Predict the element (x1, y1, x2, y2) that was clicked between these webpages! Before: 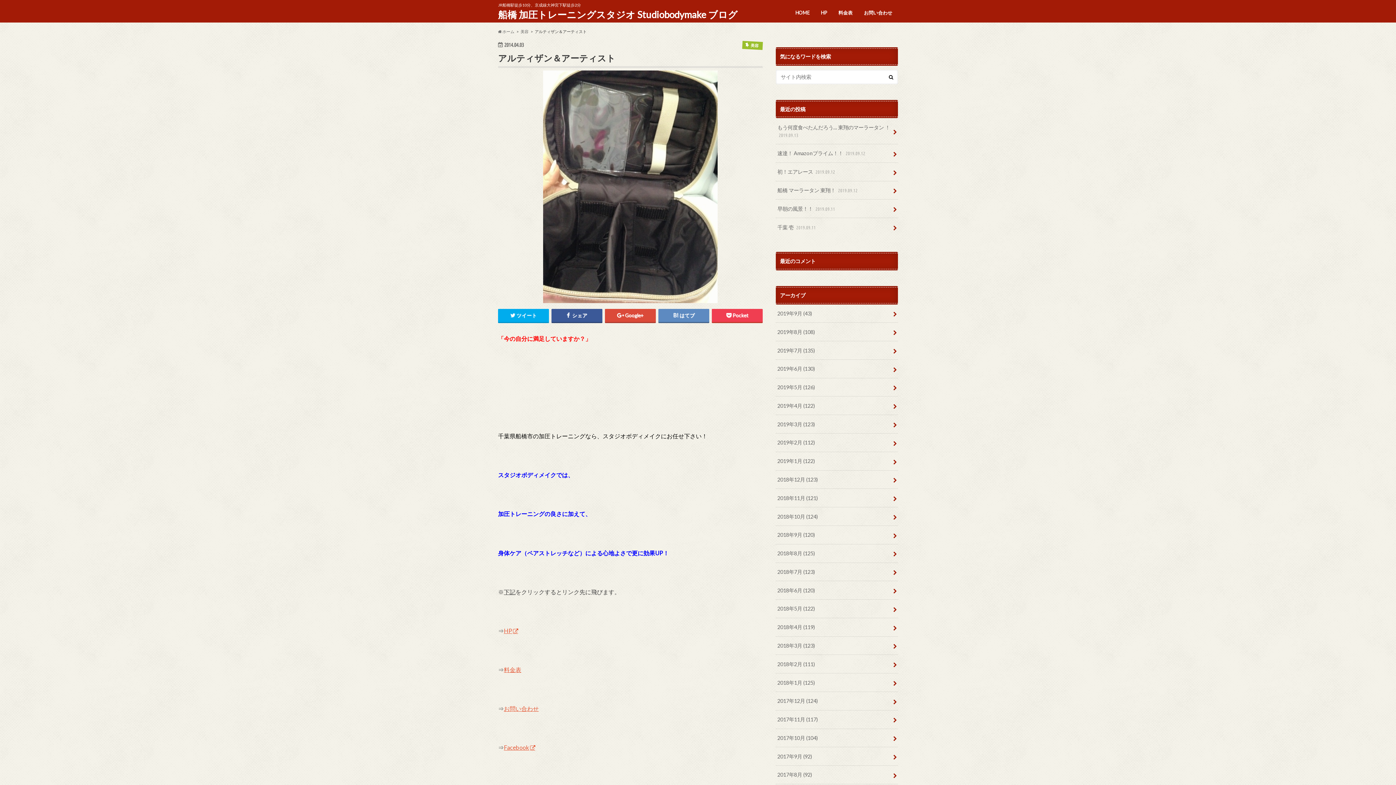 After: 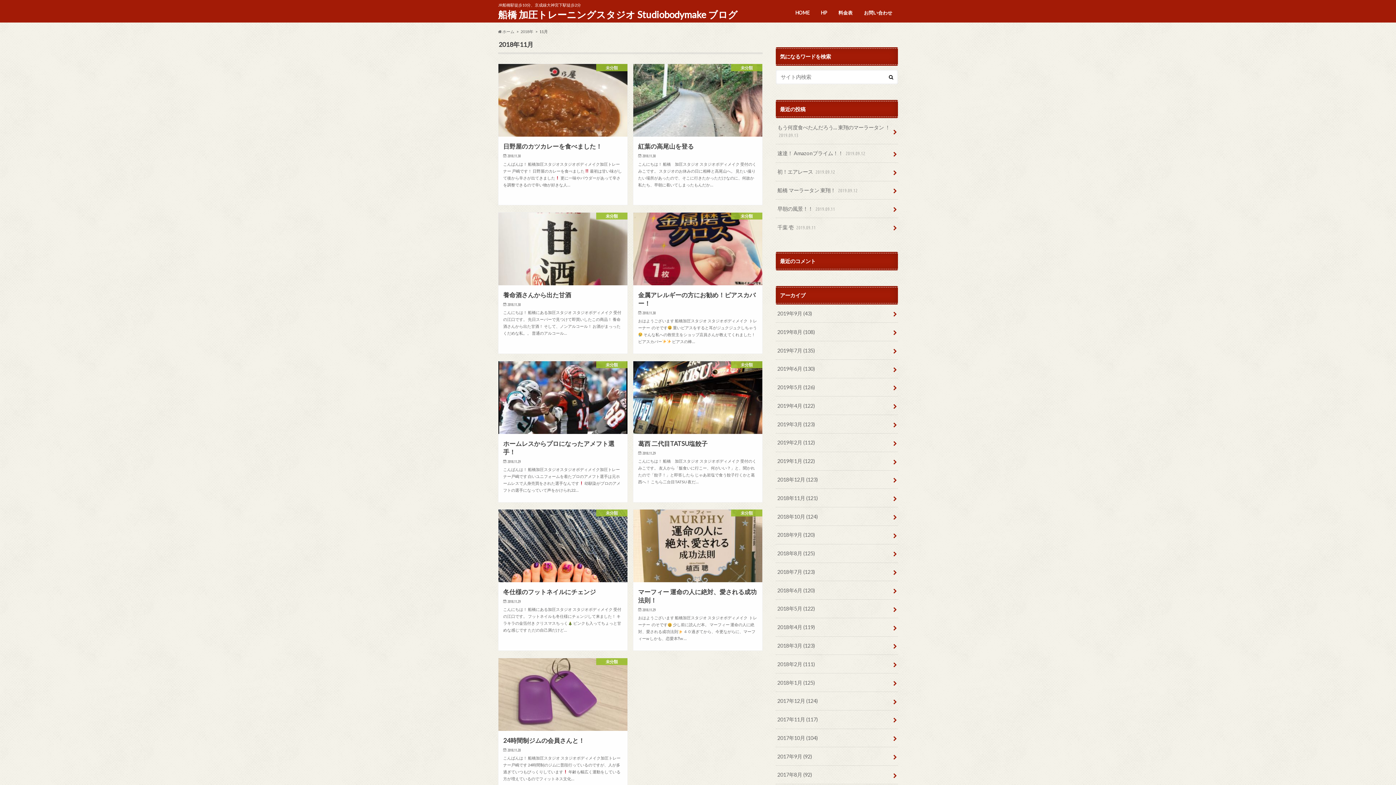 Action: label: 2018年11月 (121) bbox: (776, 489, 898, 507)